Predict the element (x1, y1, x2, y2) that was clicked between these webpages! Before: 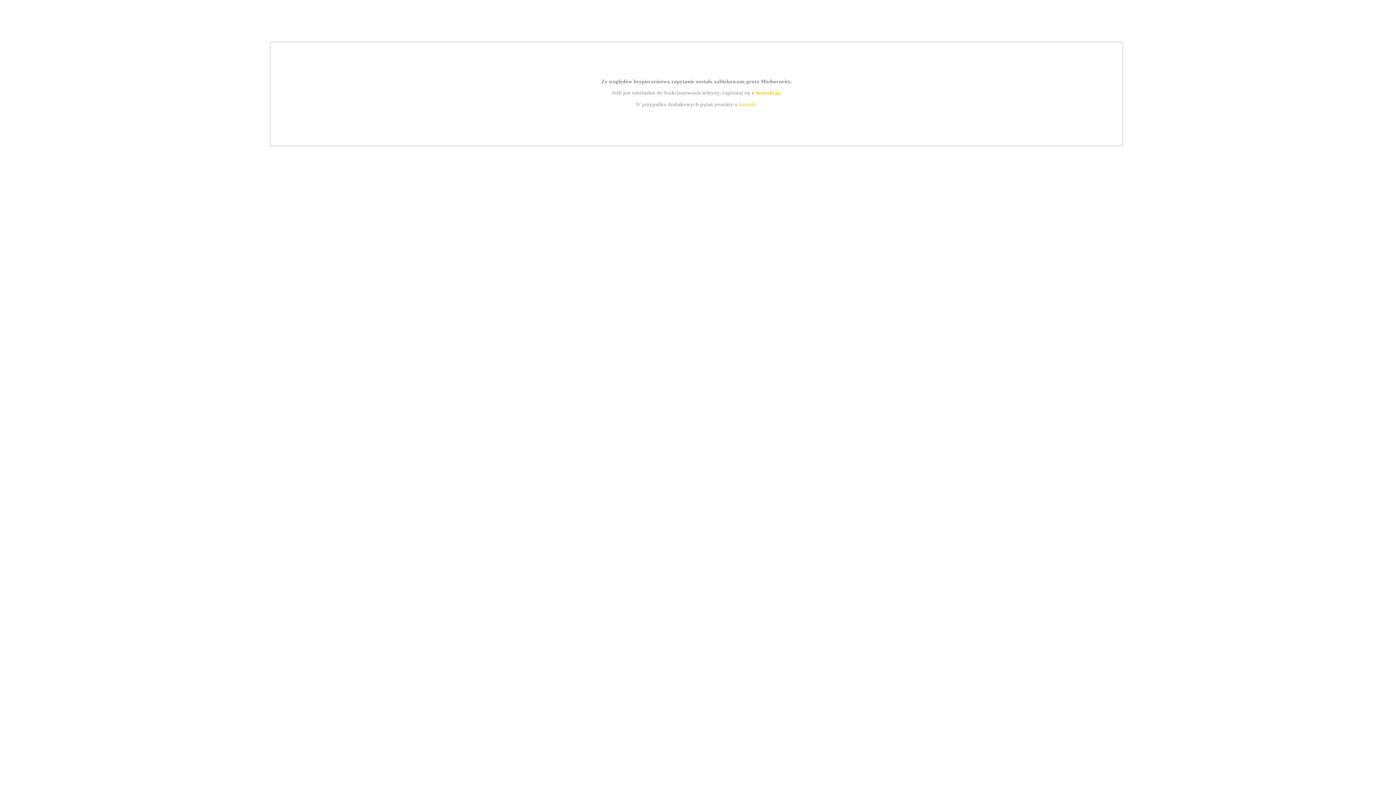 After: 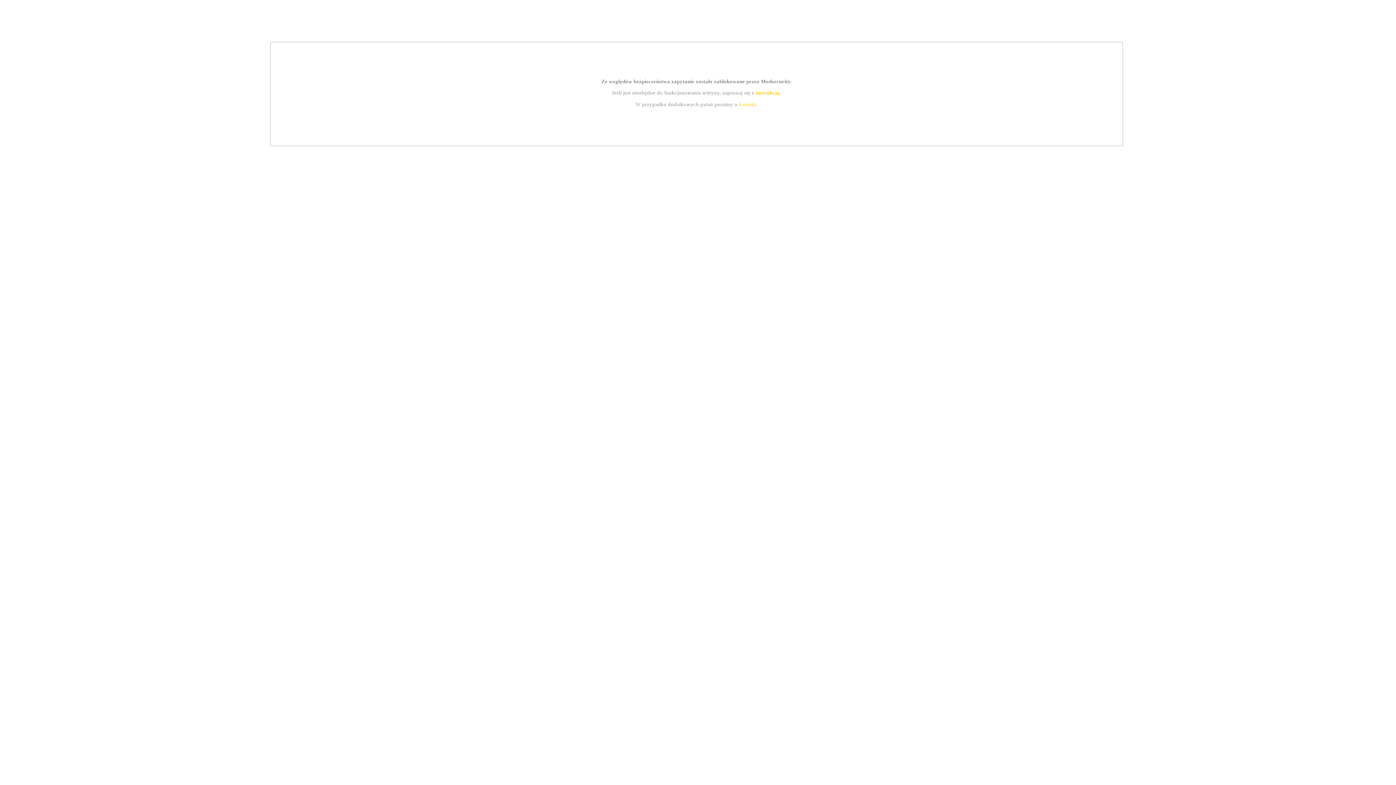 Action: bbox: (739, 101, 756, 107) label: kontakt